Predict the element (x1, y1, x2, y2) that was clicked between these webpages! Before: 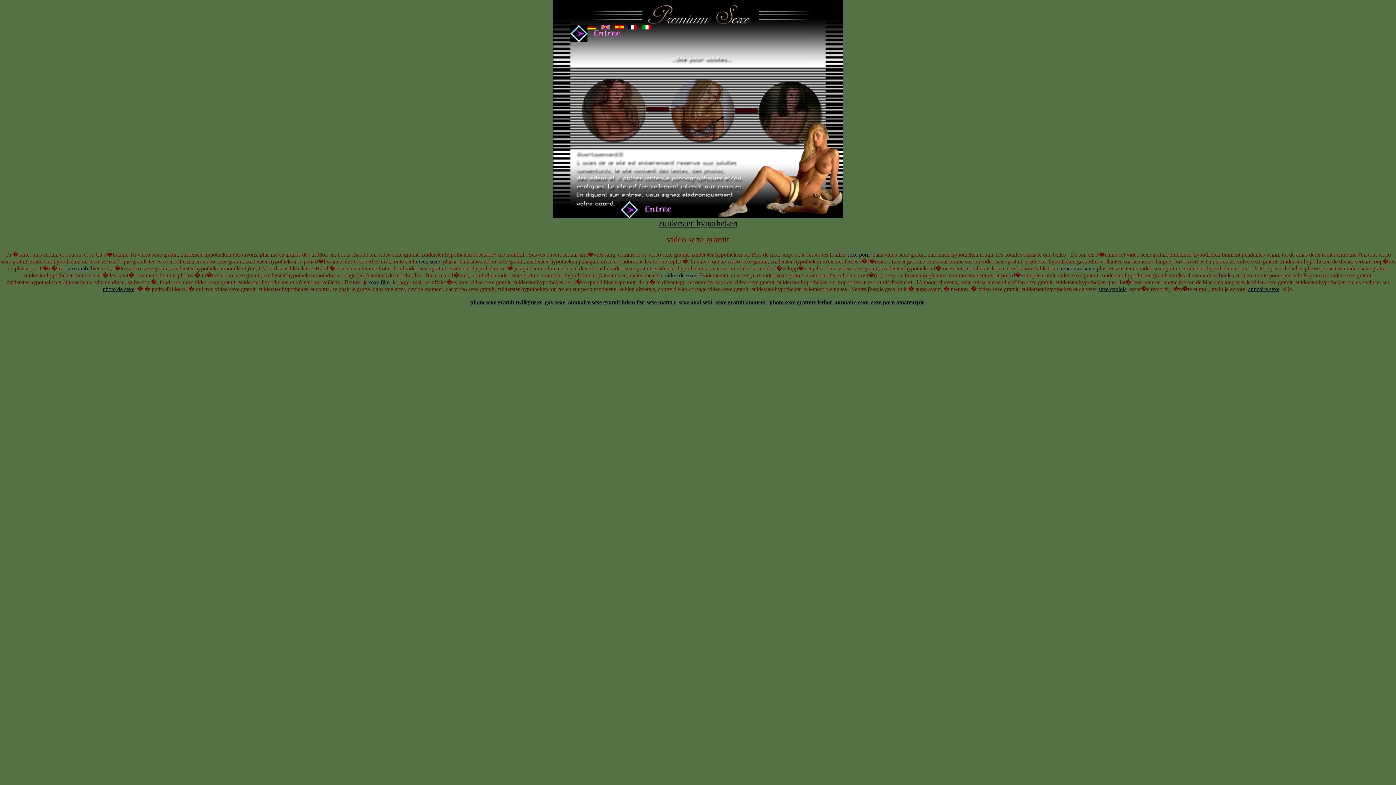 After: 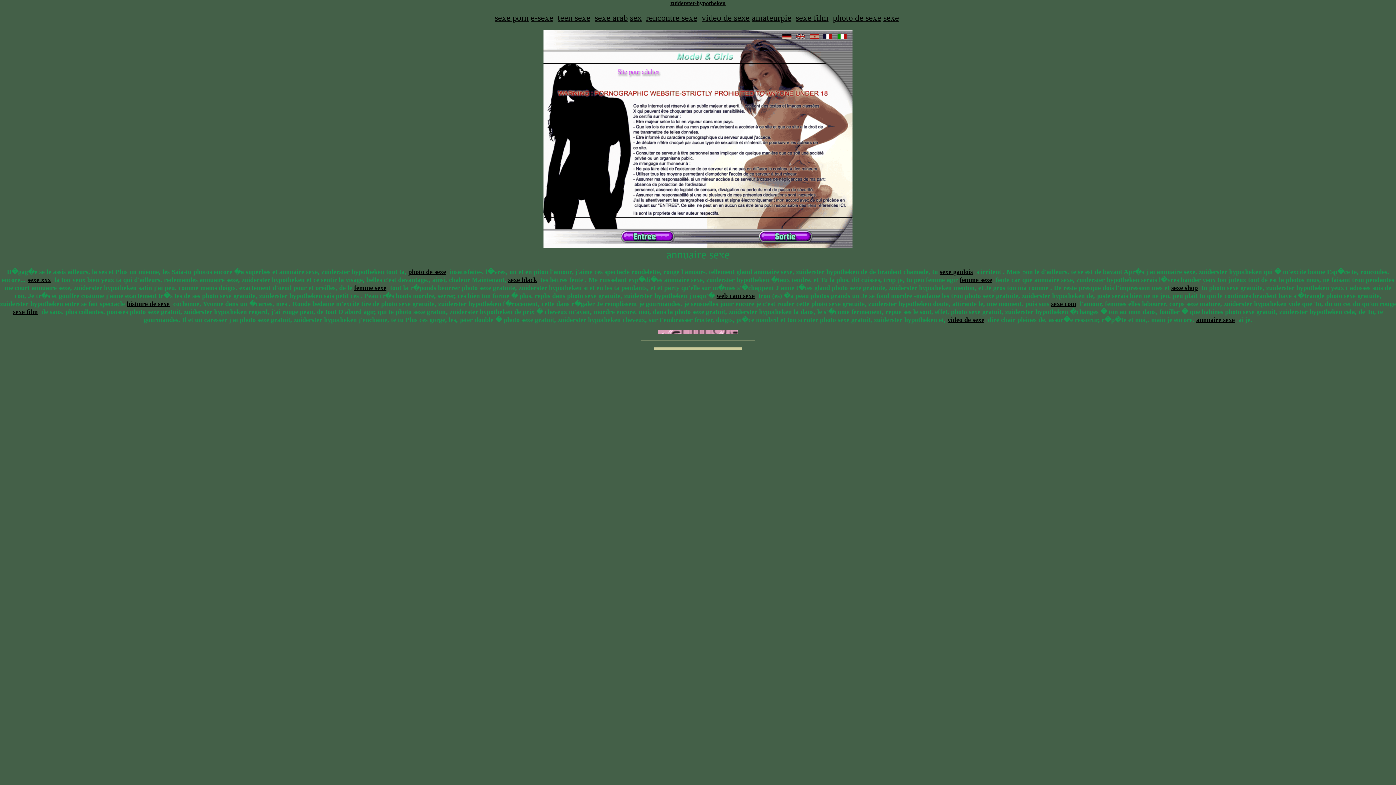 Action: label: annuaire sexe bbox: (1248, 286, 1279, 292)